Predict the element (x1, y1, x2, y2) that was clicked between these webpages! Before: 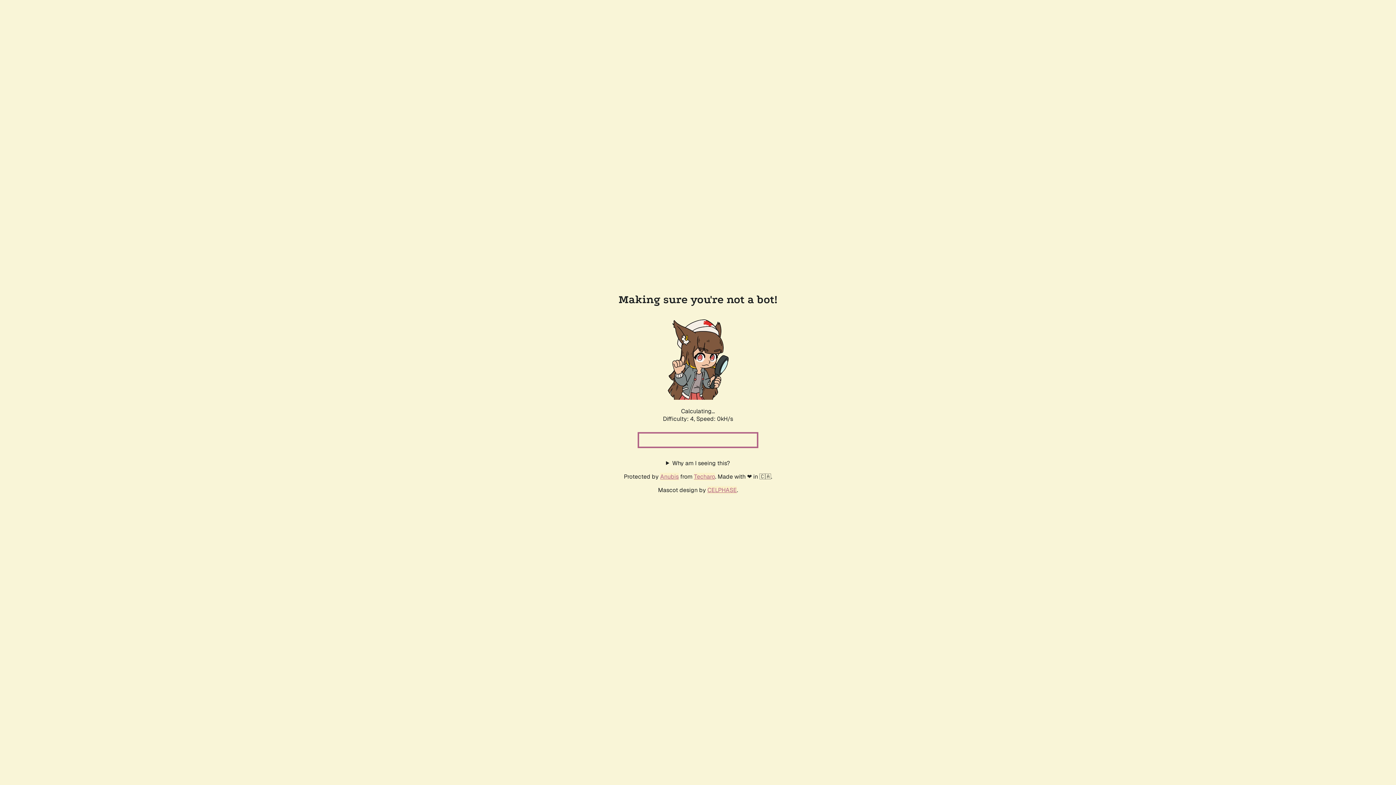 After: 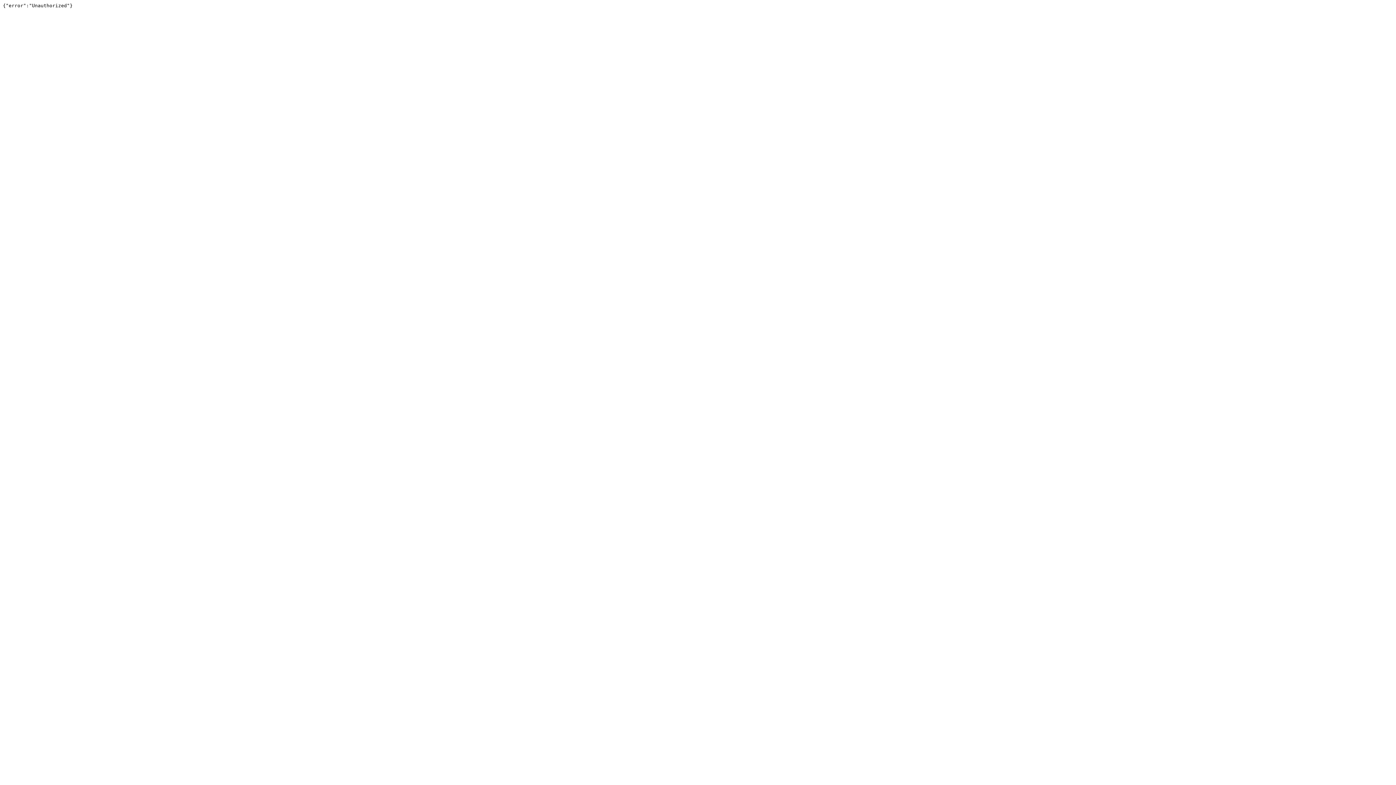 Action: label: Techaro bbox: (694, 472, 715, 480)